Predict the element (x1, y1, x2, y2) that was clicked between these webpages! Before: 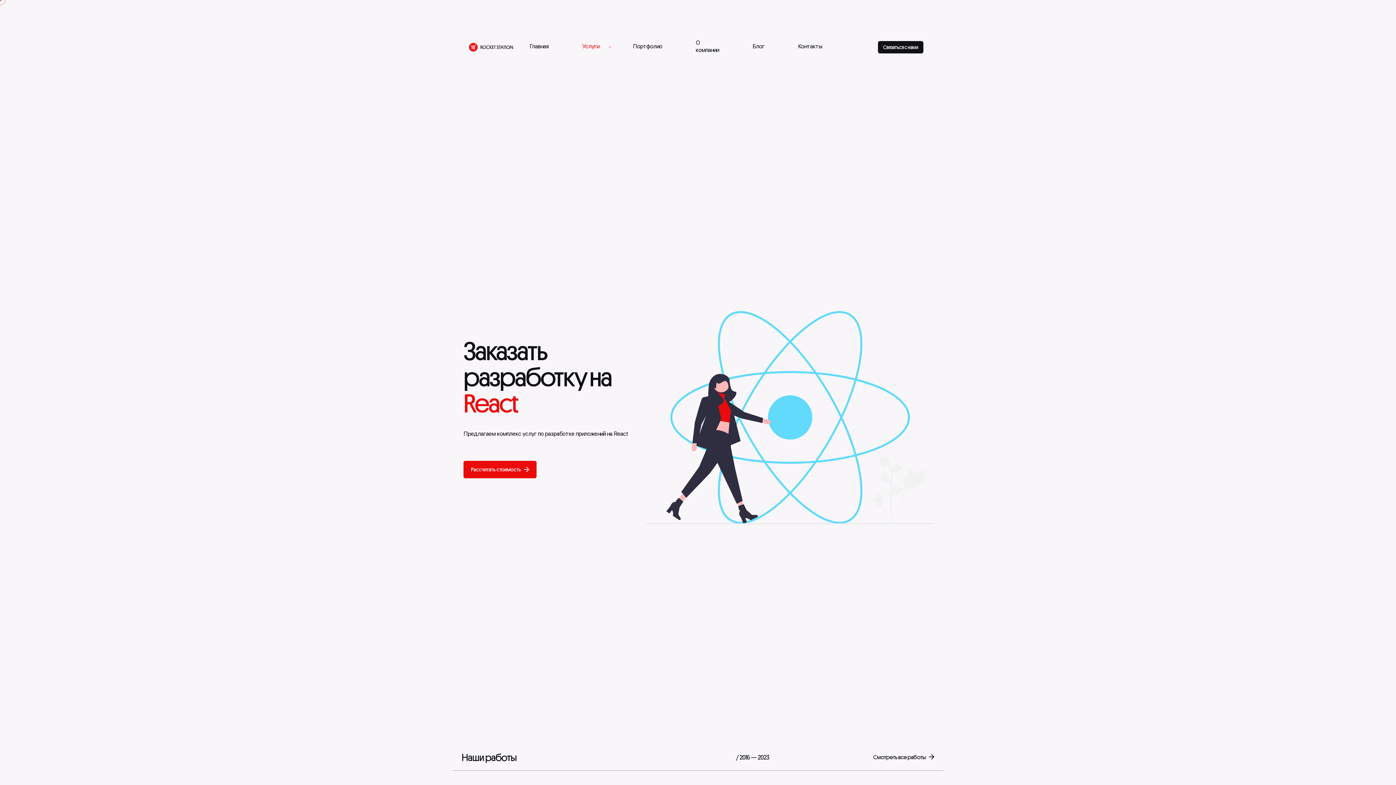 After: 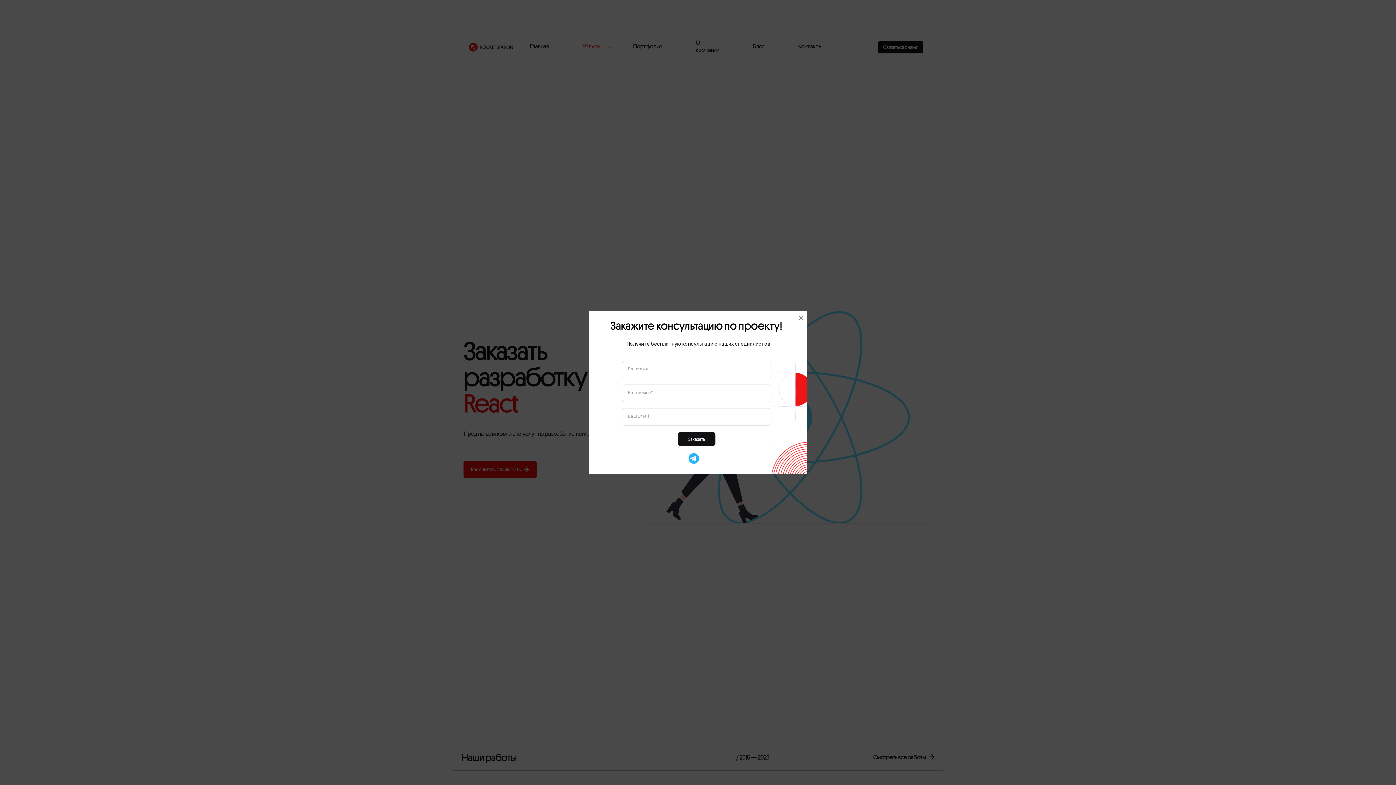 Action: bbox: (463, 461, 536, 478) label: Рассчитать стоимость